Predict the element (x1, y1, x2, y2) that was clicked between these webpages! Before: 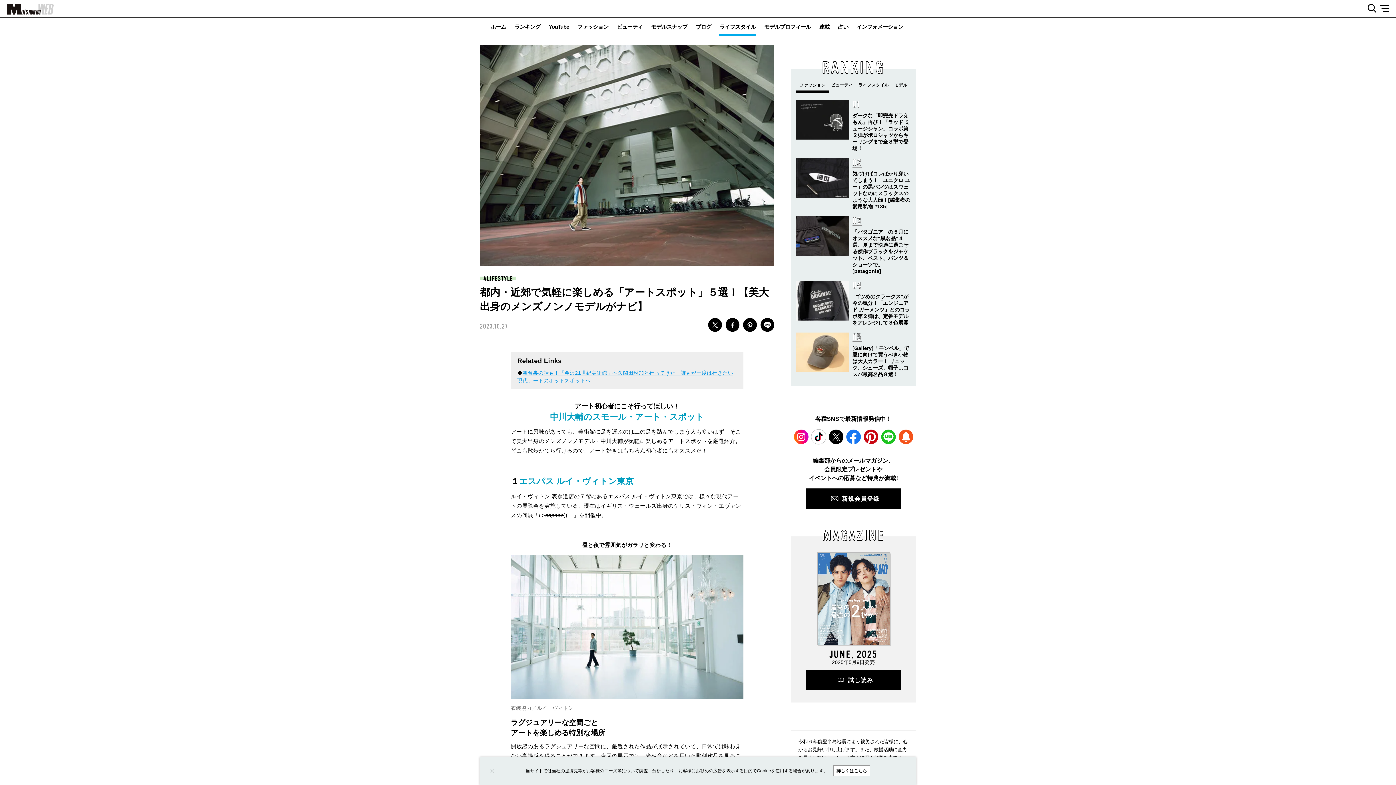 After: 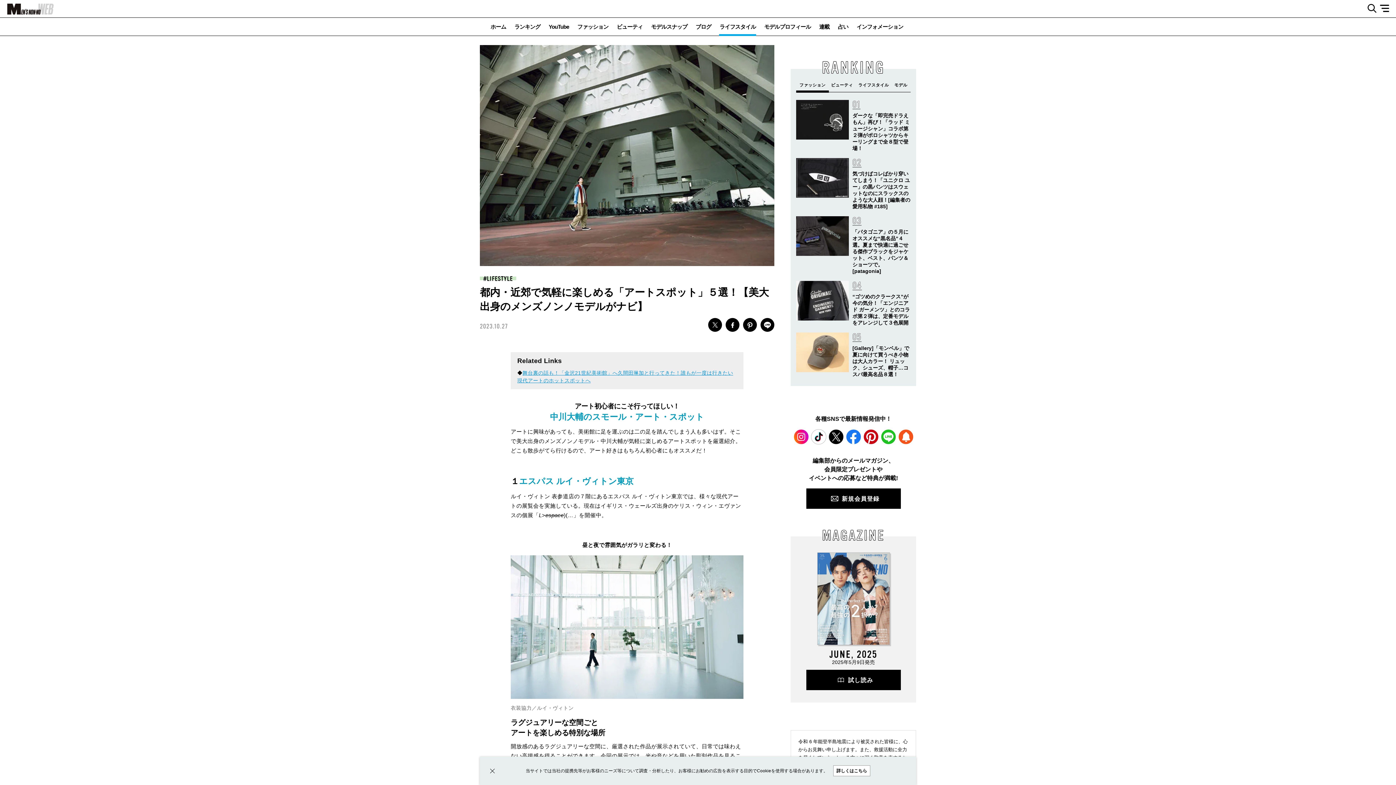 Action: label: TikTok bbox: (811, 429, 826, 444)